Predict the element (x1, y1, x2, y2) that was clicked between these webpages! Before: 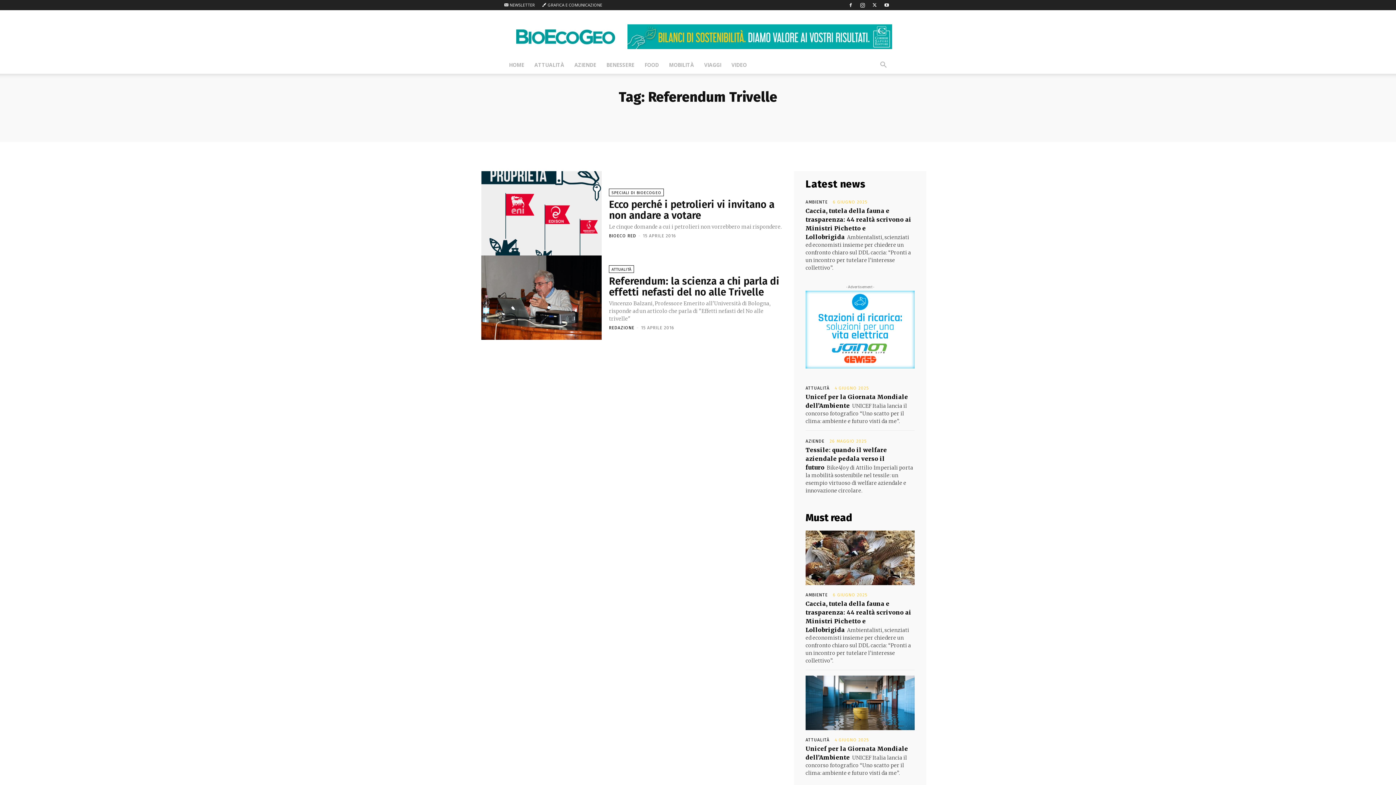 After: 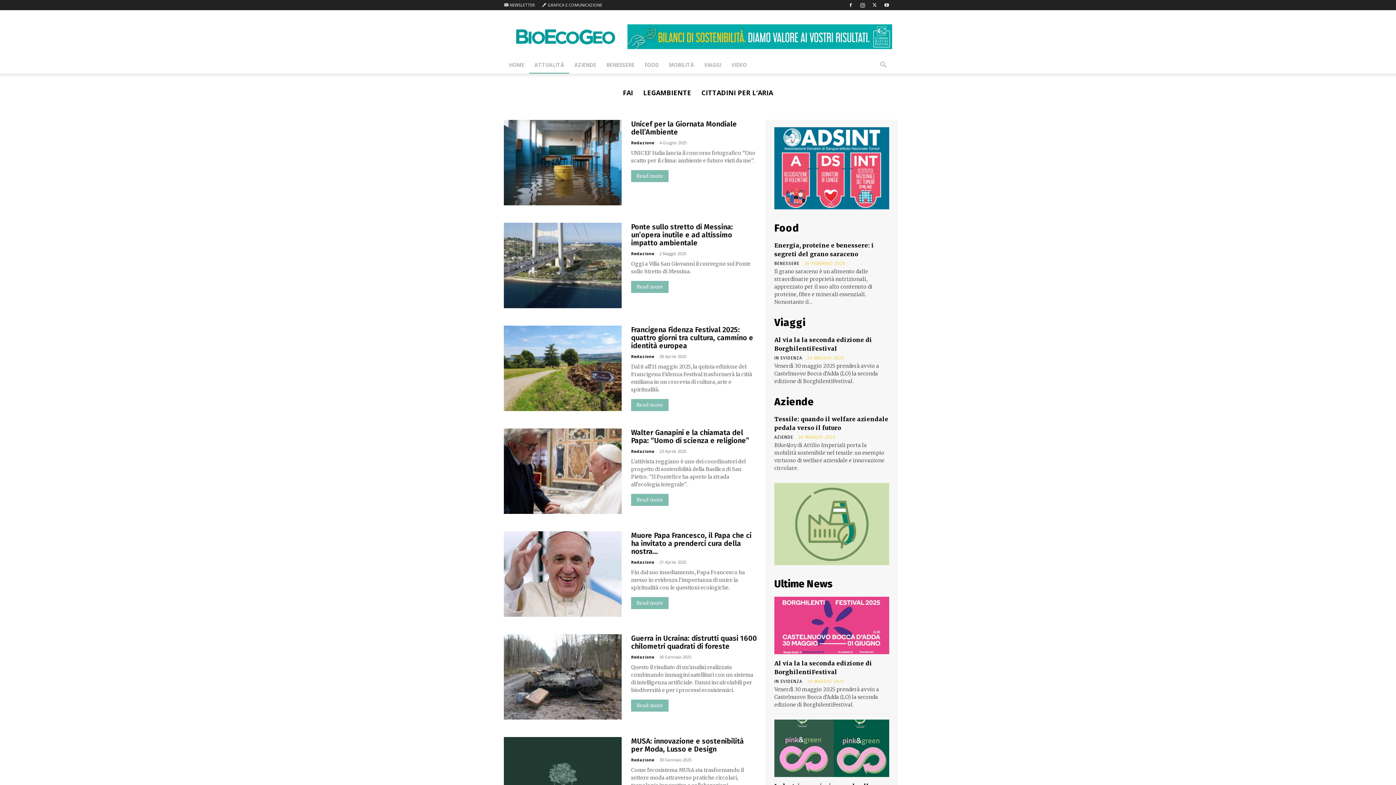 Action: bbox: (529, 56, 569, 73) label: ATTUALITÀ